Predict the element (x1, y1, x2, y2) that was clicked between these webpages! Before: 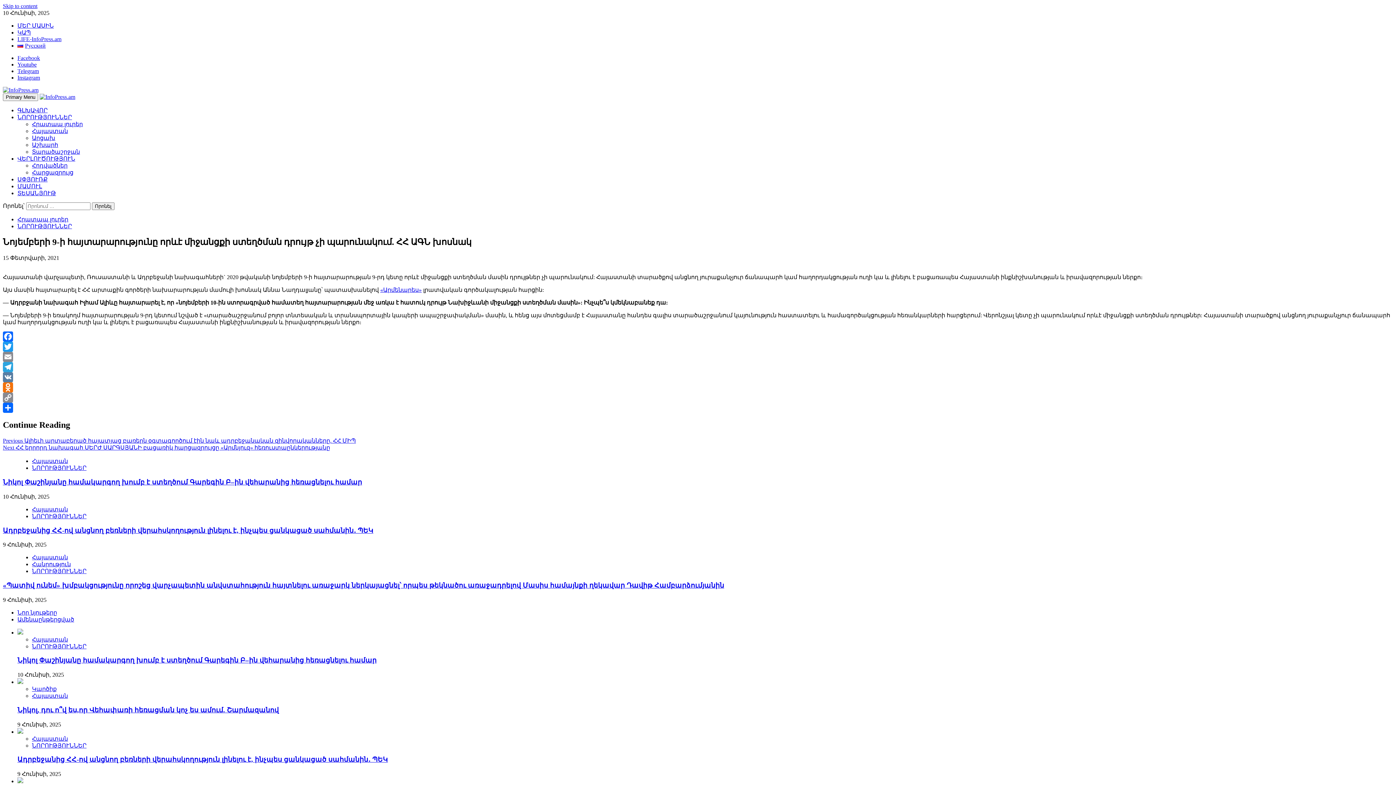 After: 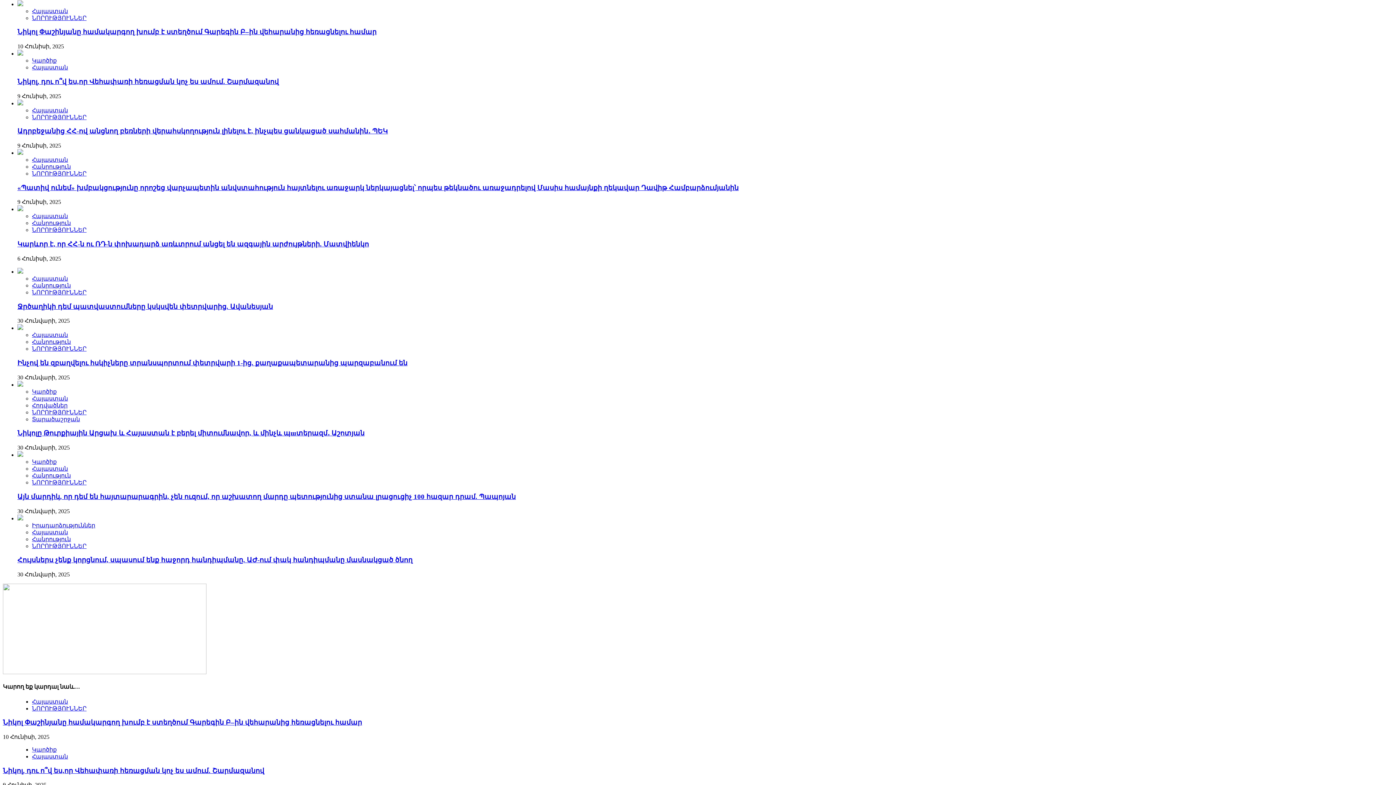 Action: bbox: (17, 609, 57, 615) label: Նոր նյութերը